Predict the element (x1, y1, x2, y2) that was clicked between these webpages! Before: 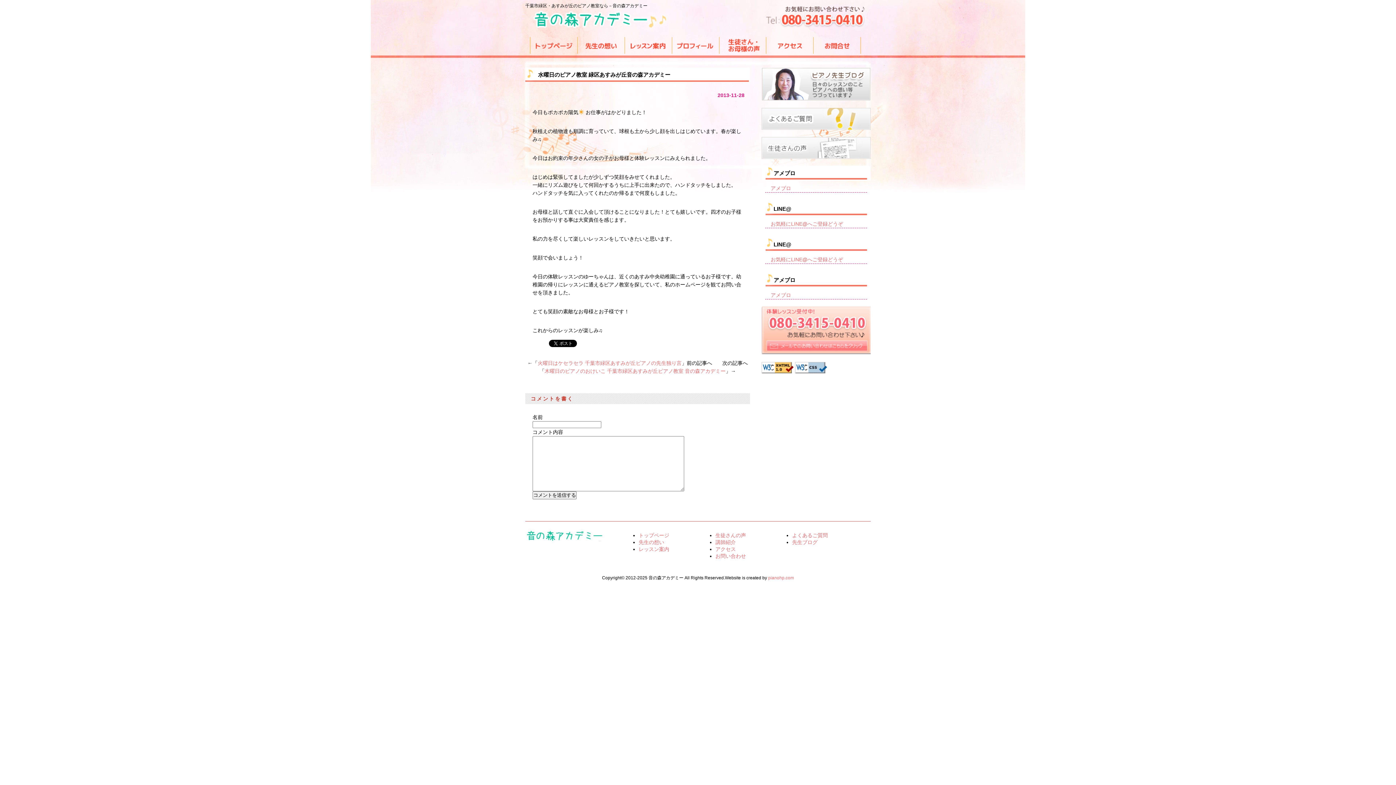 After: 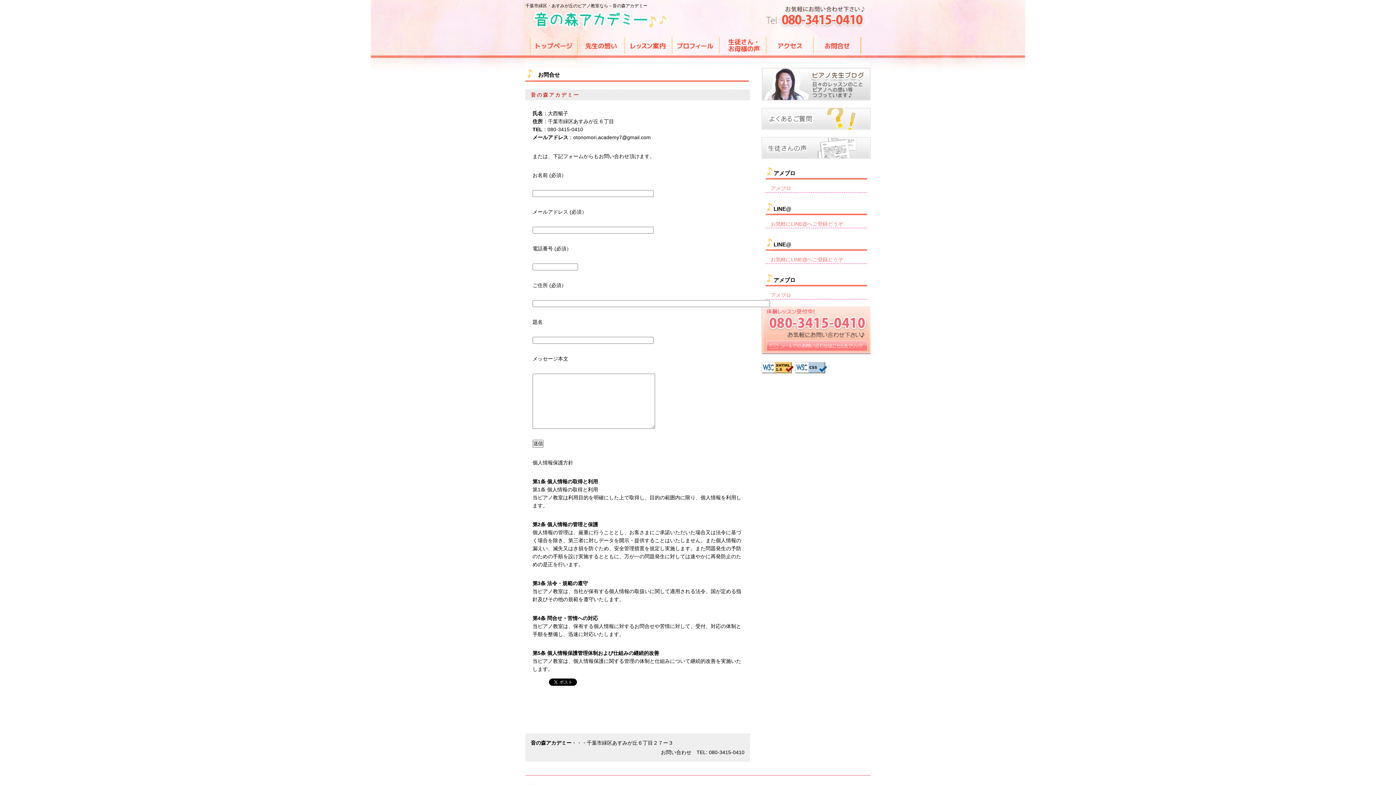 Action: bbox: (715, 553, 746, 559) label: お問い合わせ